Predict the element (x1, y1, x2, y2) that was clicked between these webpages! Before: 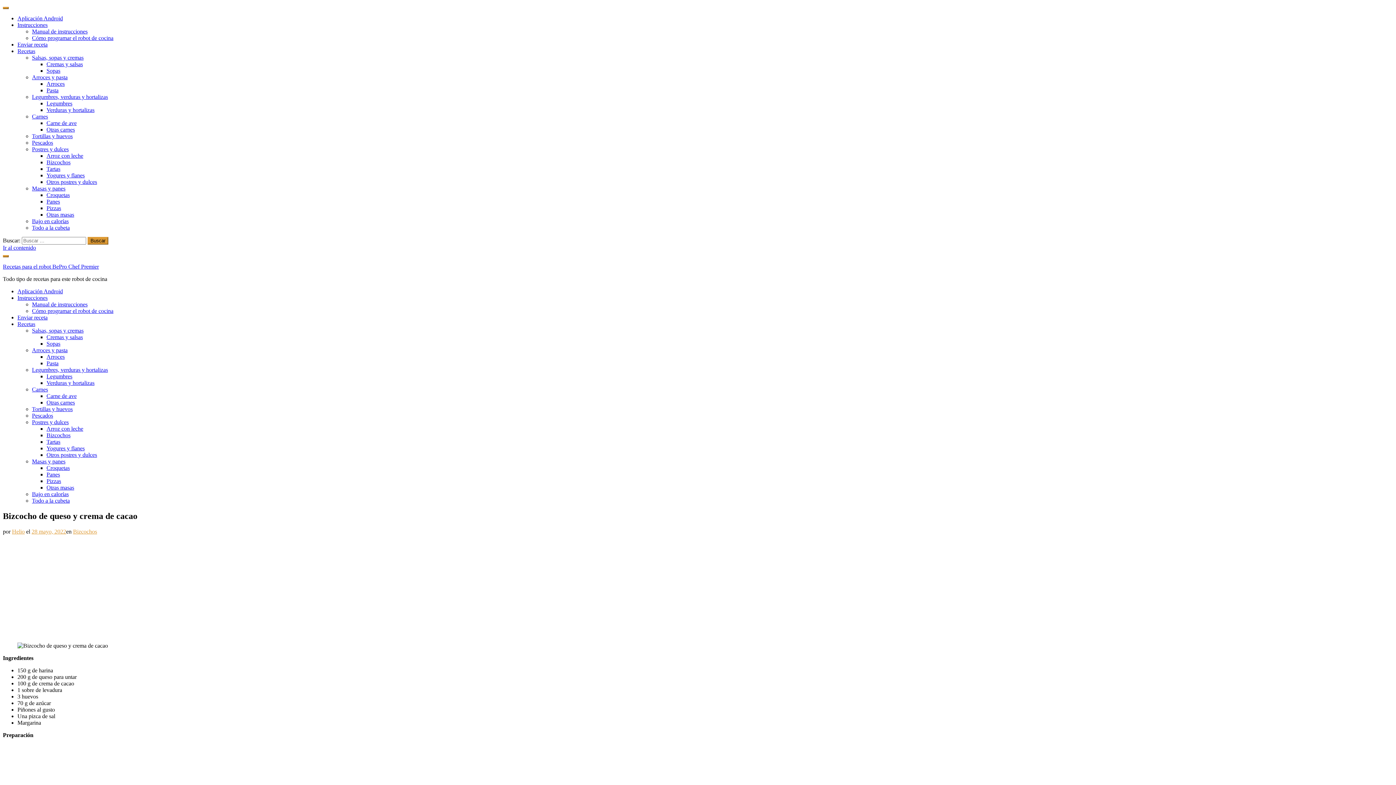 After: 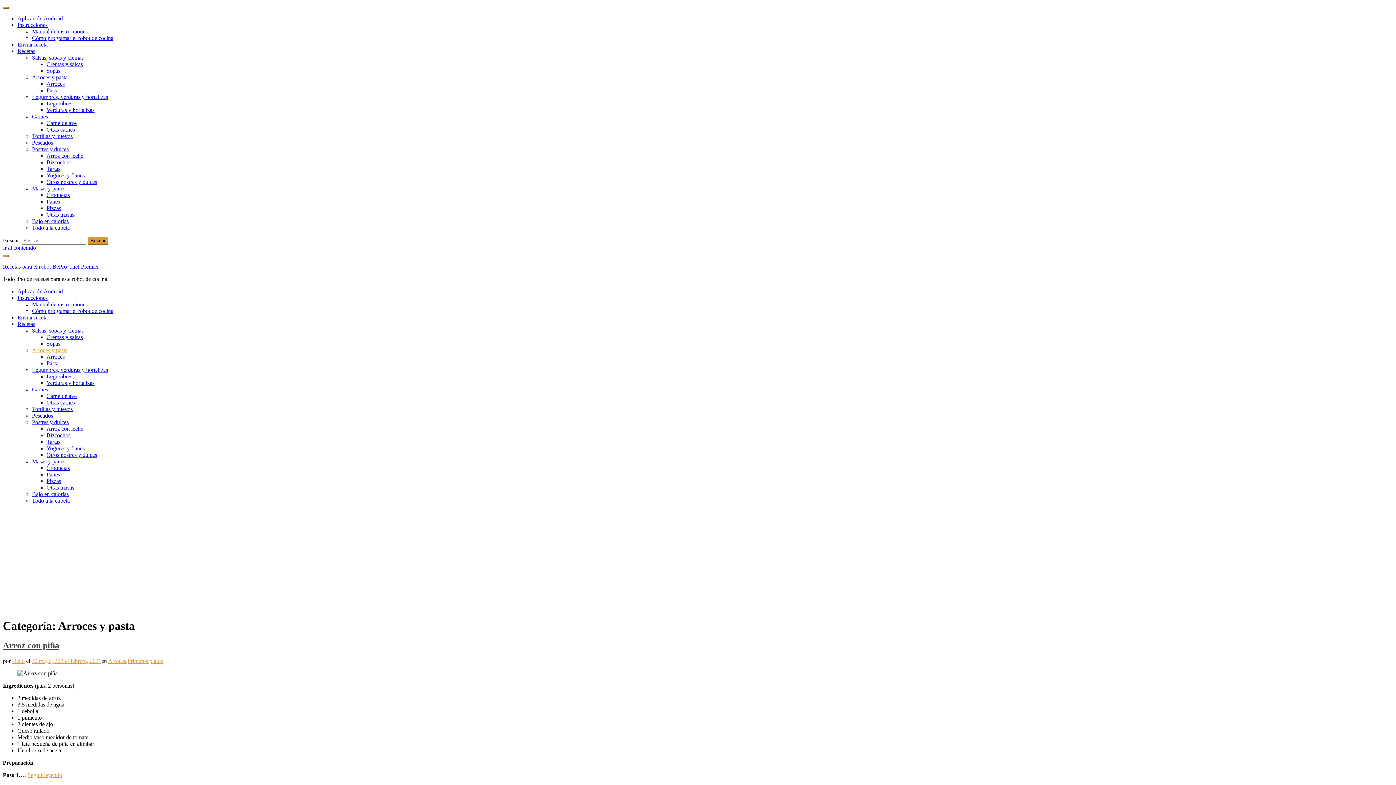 Action: label: Arroces y pasta bbox: (32, 74, 67, 80)